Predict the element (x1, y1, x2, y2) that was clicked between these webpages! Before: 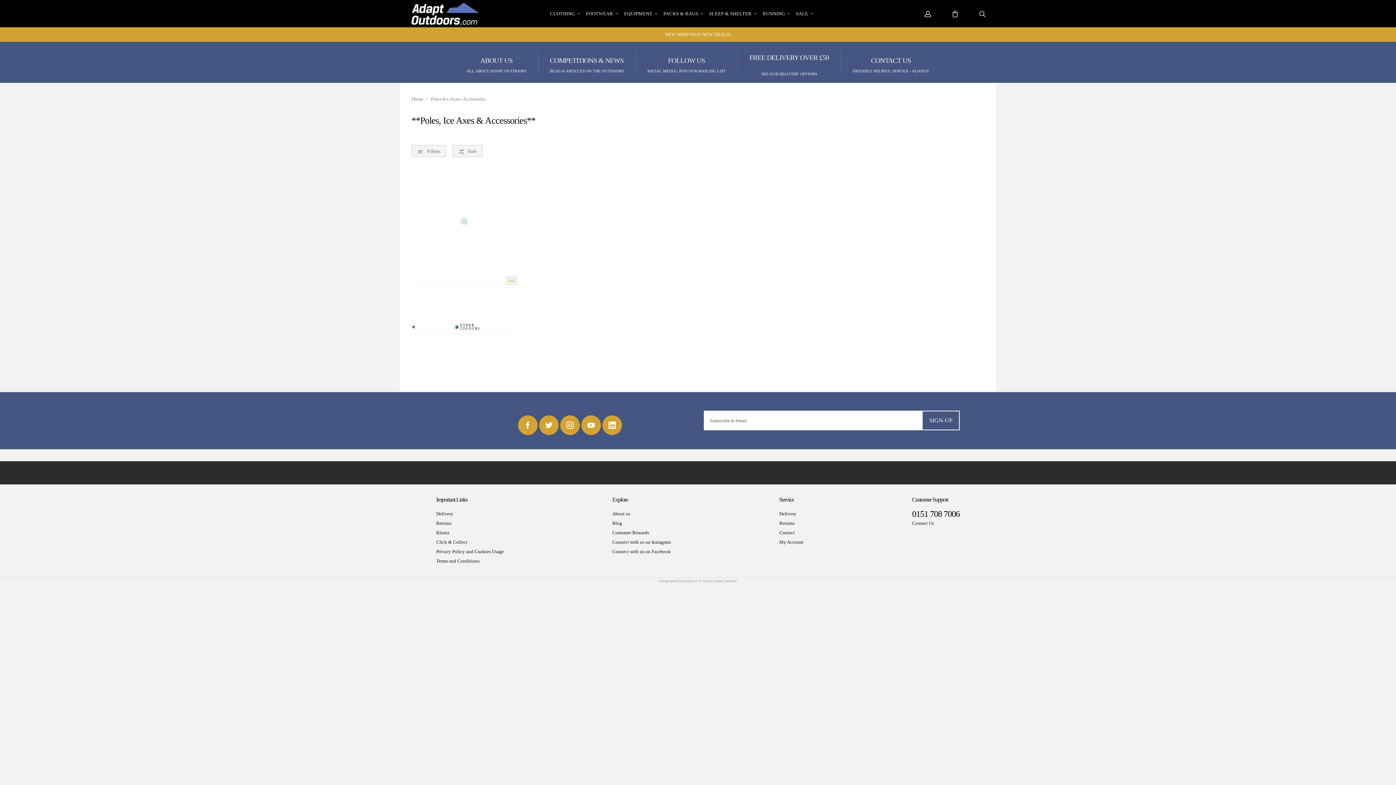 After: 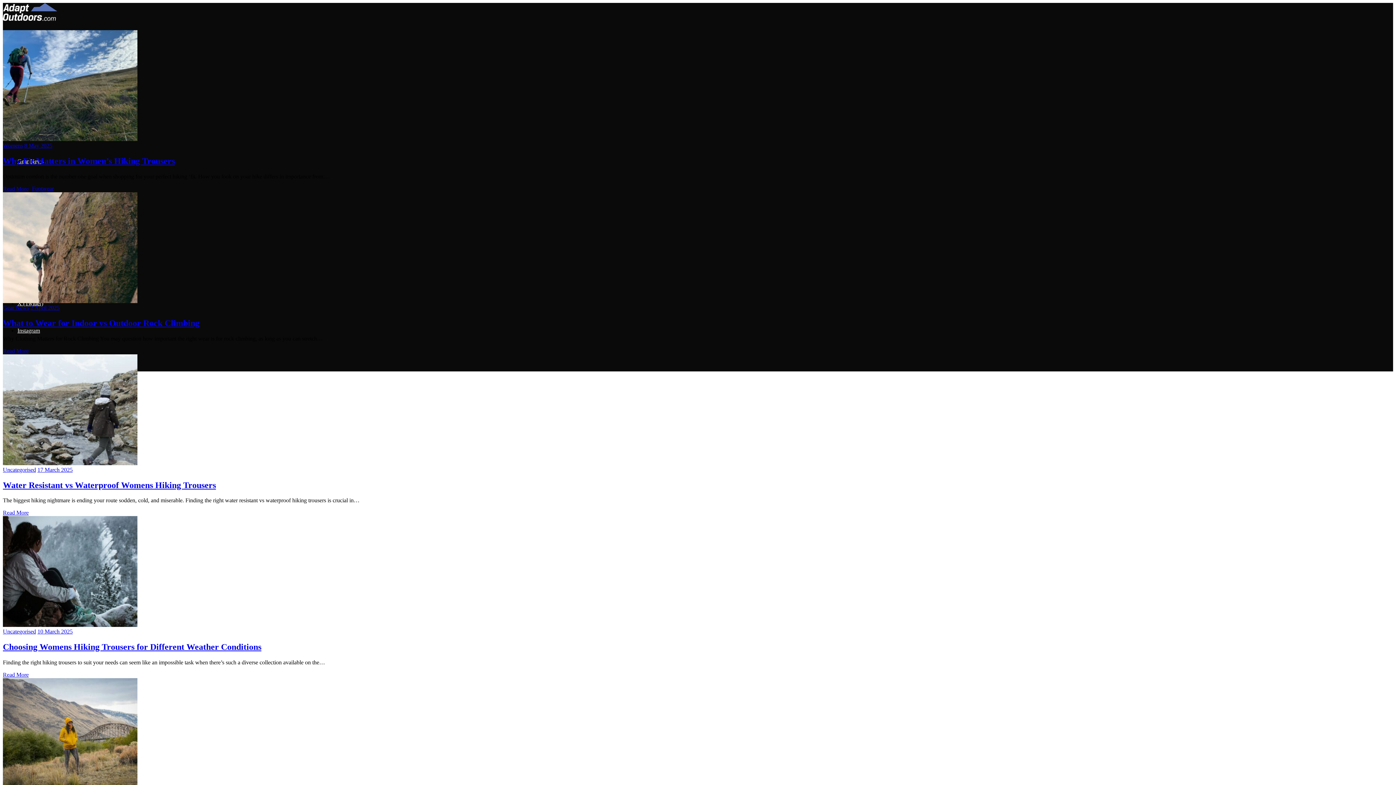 Action: bbox: (538, 50, 635, 74) label: COMPETITIONS & NEWS

BLOG & ARTICLES ON THE OUTDOORS